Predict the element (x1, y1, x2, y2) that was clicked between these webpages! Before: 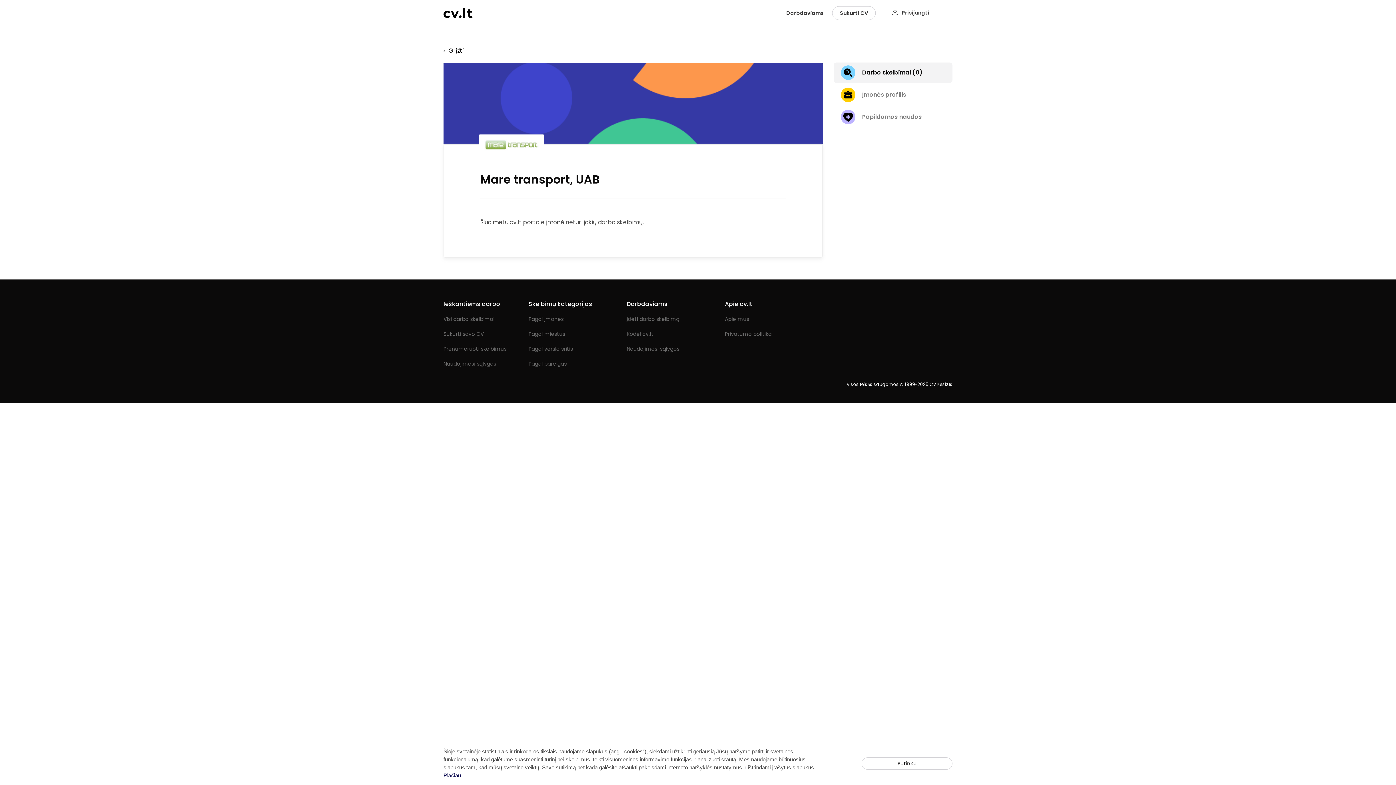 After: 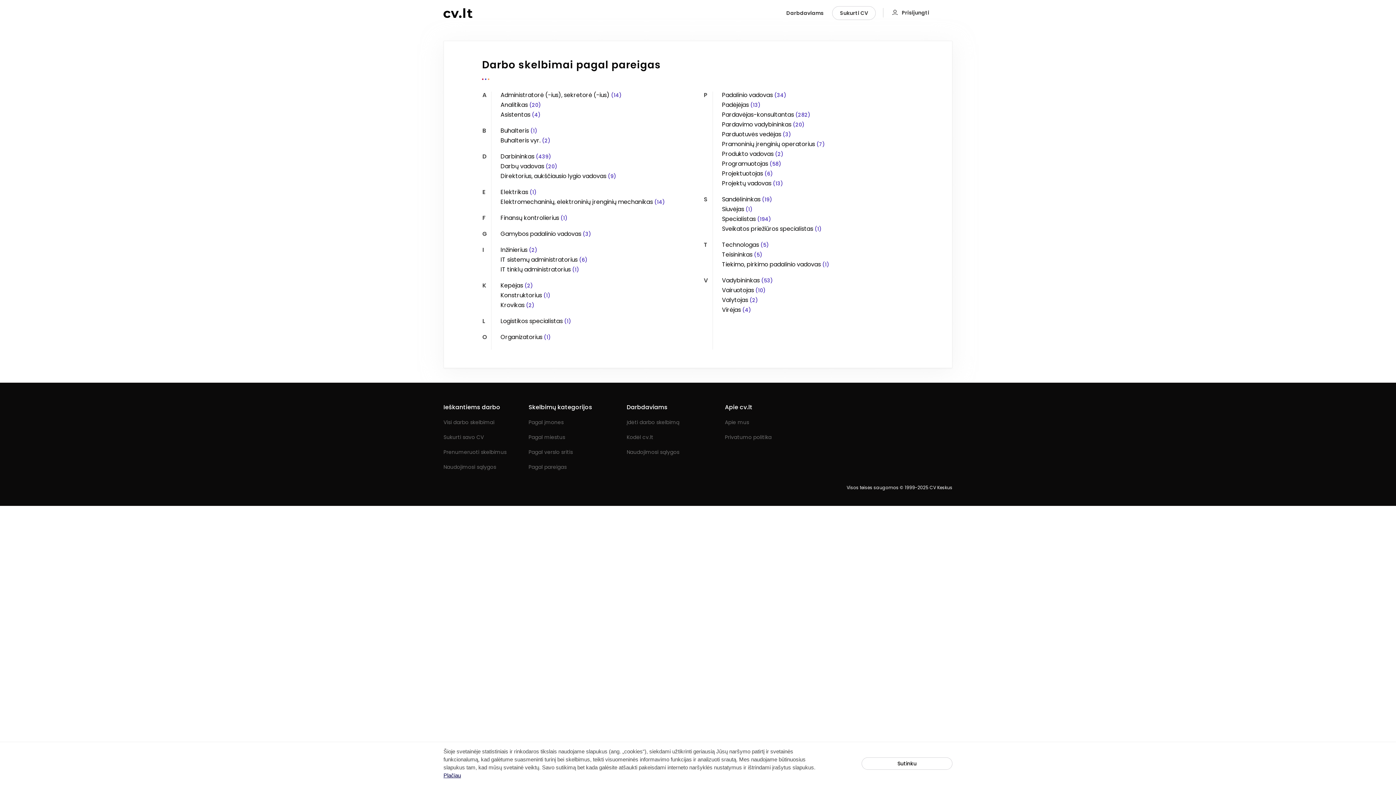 Action: bbox: (528, 360, 566, 367) label: Pagal pareigas